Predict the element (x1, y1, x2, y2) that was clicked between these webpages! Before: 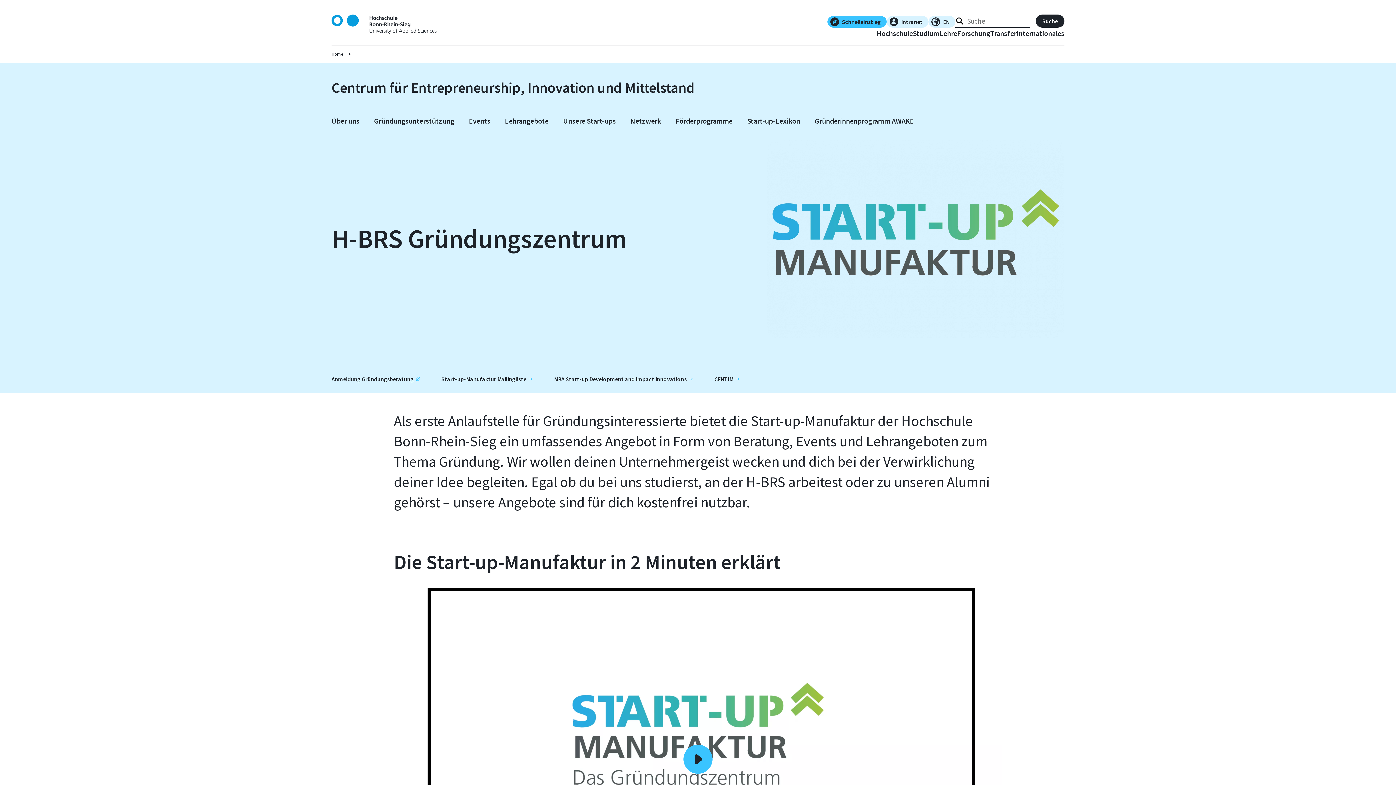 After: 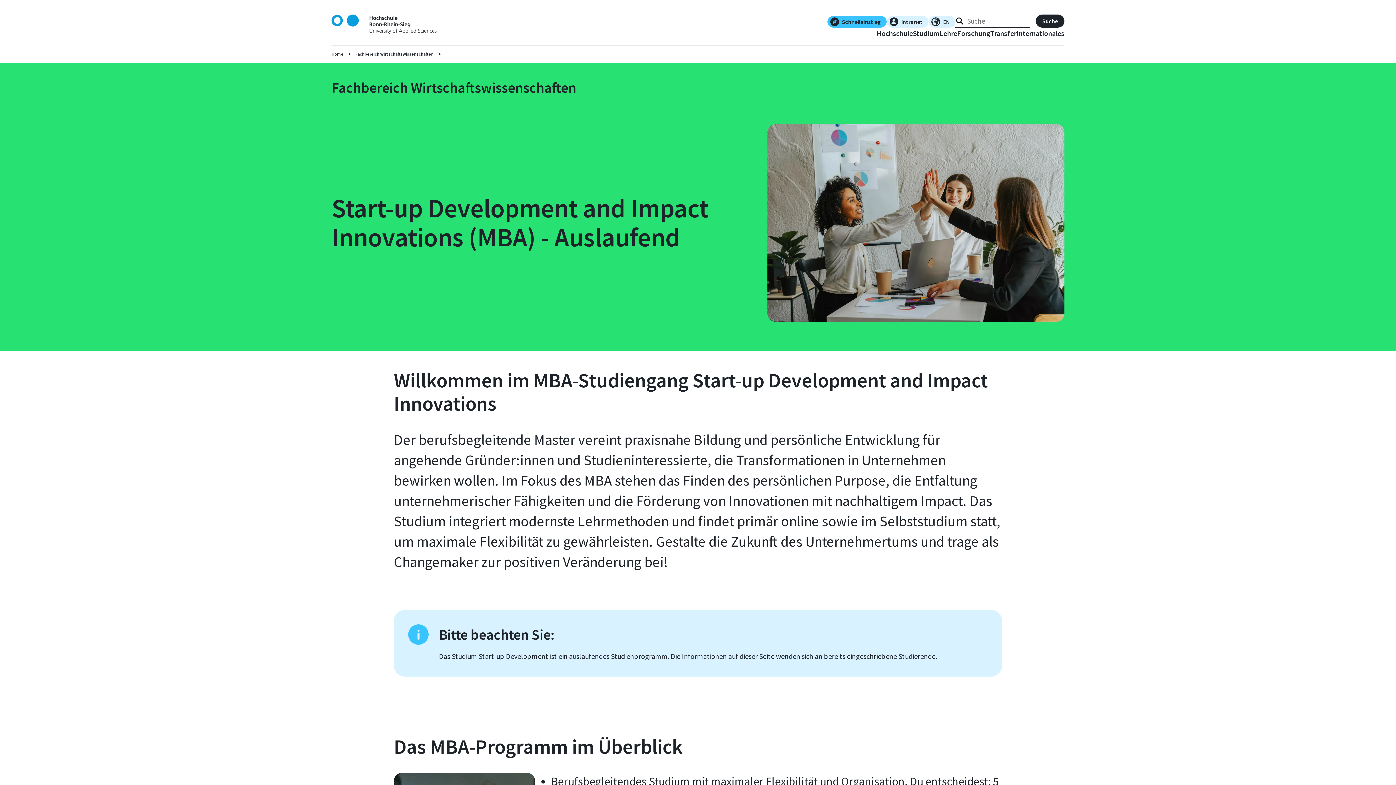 Action: label: MBA Start-up Development and Impact Innovations bbox: (554, 375, 698, 382)